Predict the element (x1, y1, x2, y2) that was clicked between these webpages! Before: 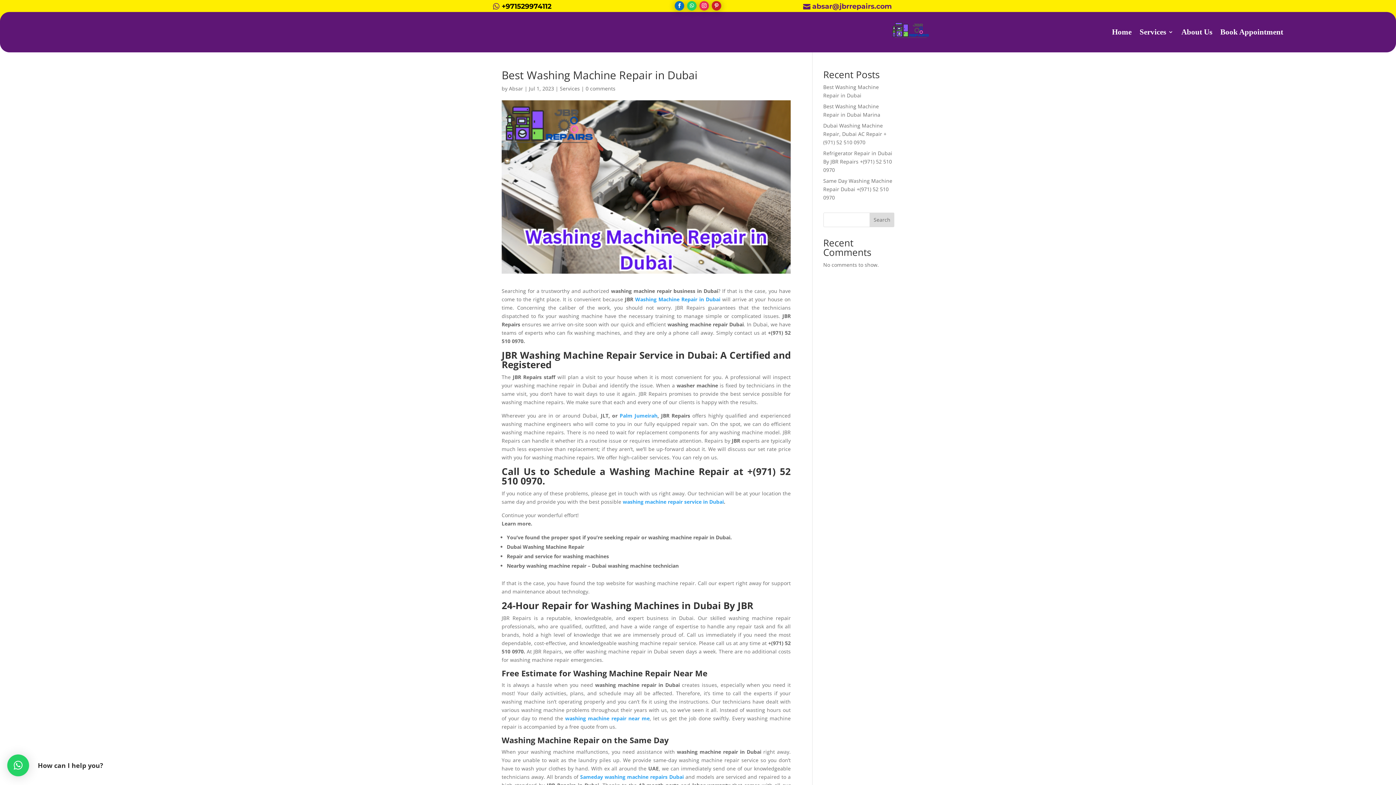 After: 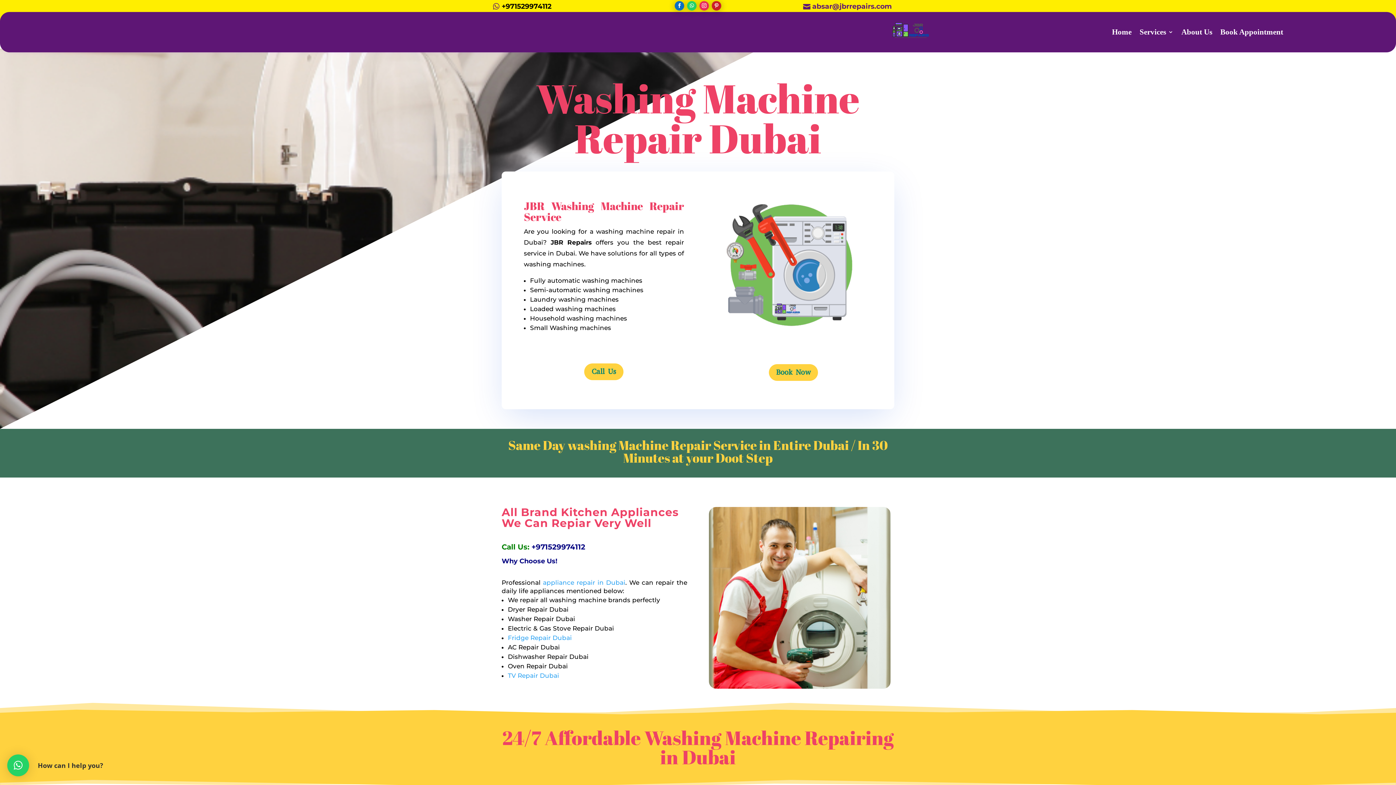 Action: label: Absar bbox: (509, 84, 523, 91)